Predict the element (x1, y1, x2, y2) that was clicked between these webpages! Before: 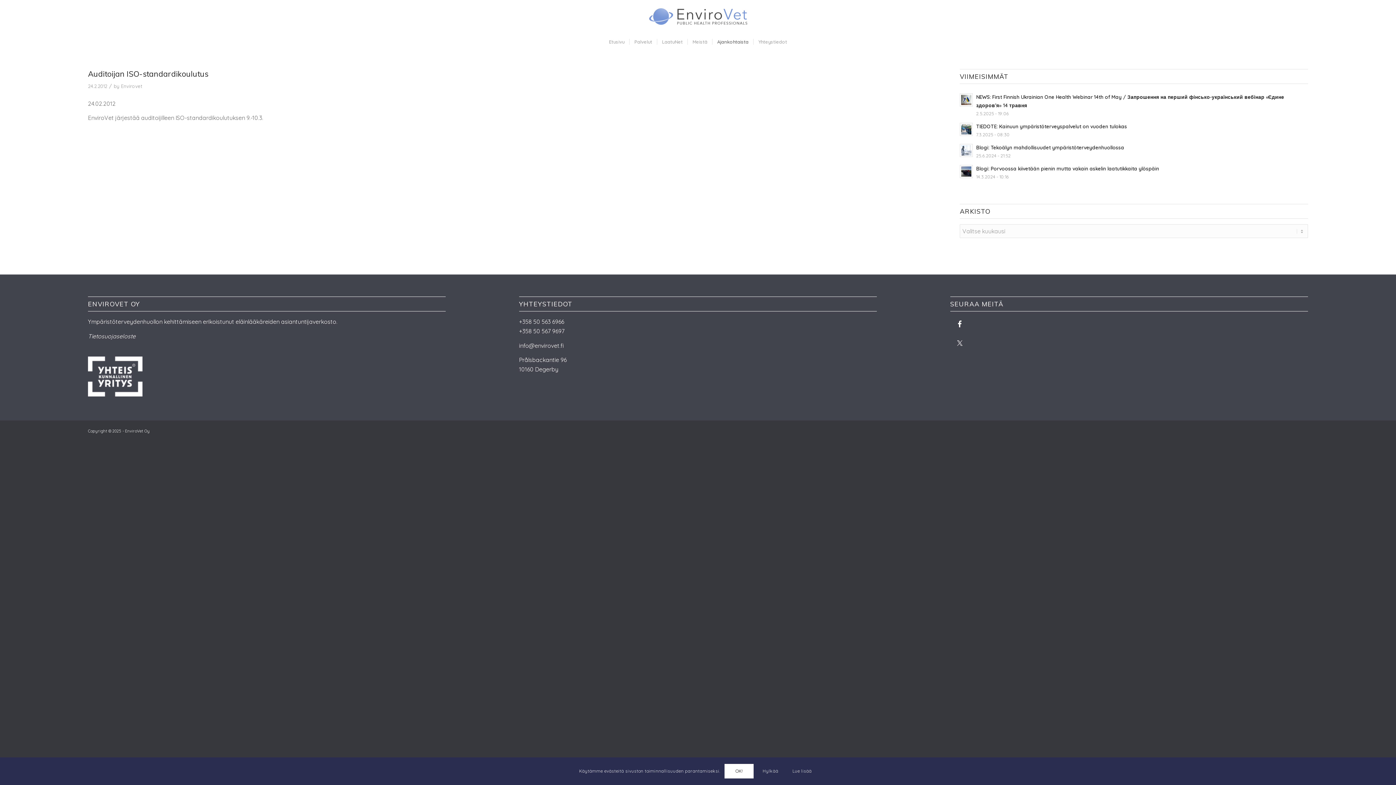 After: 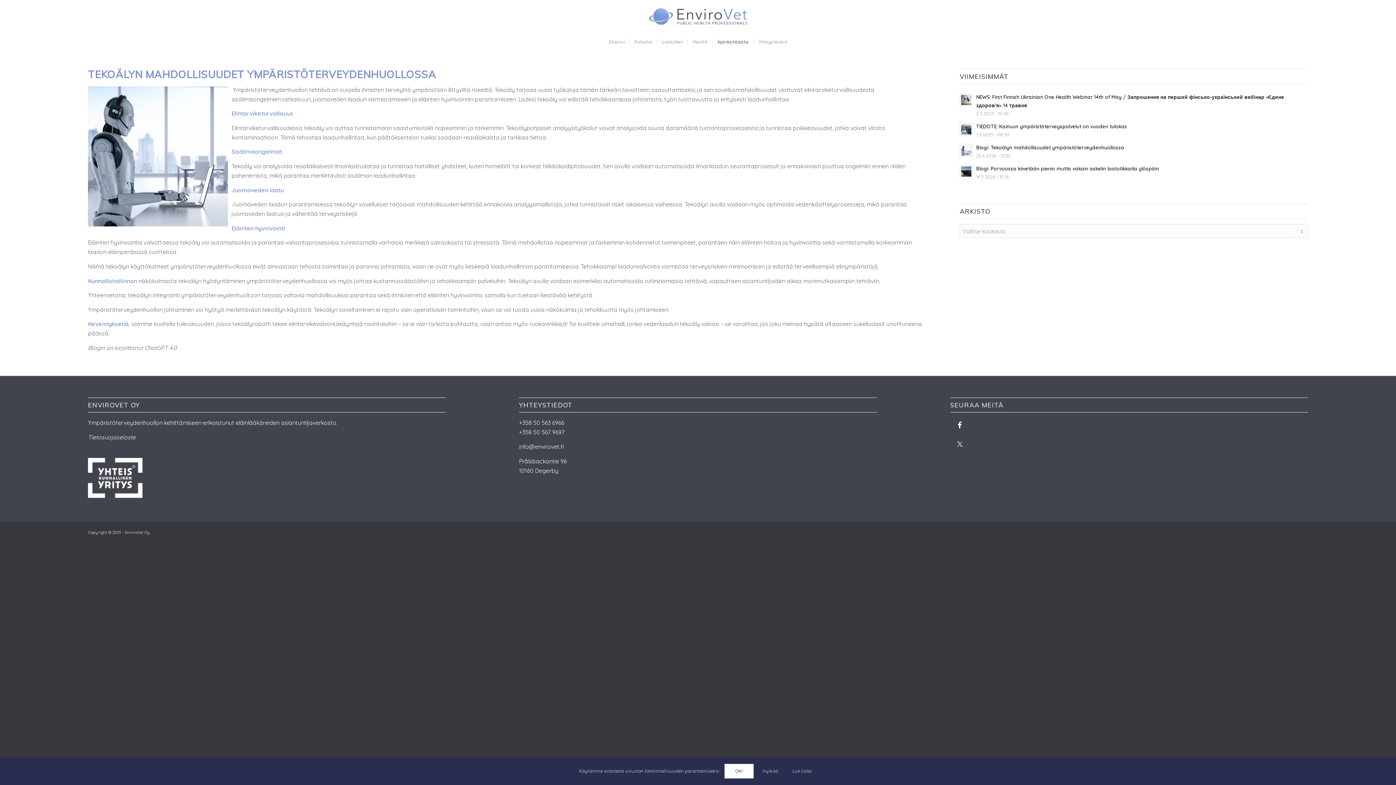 Action: label: Blogi: Tekoälyn mahdollisuudet ympäristöterveydenhuollossa bbox: (976, 144, 1124, 150)